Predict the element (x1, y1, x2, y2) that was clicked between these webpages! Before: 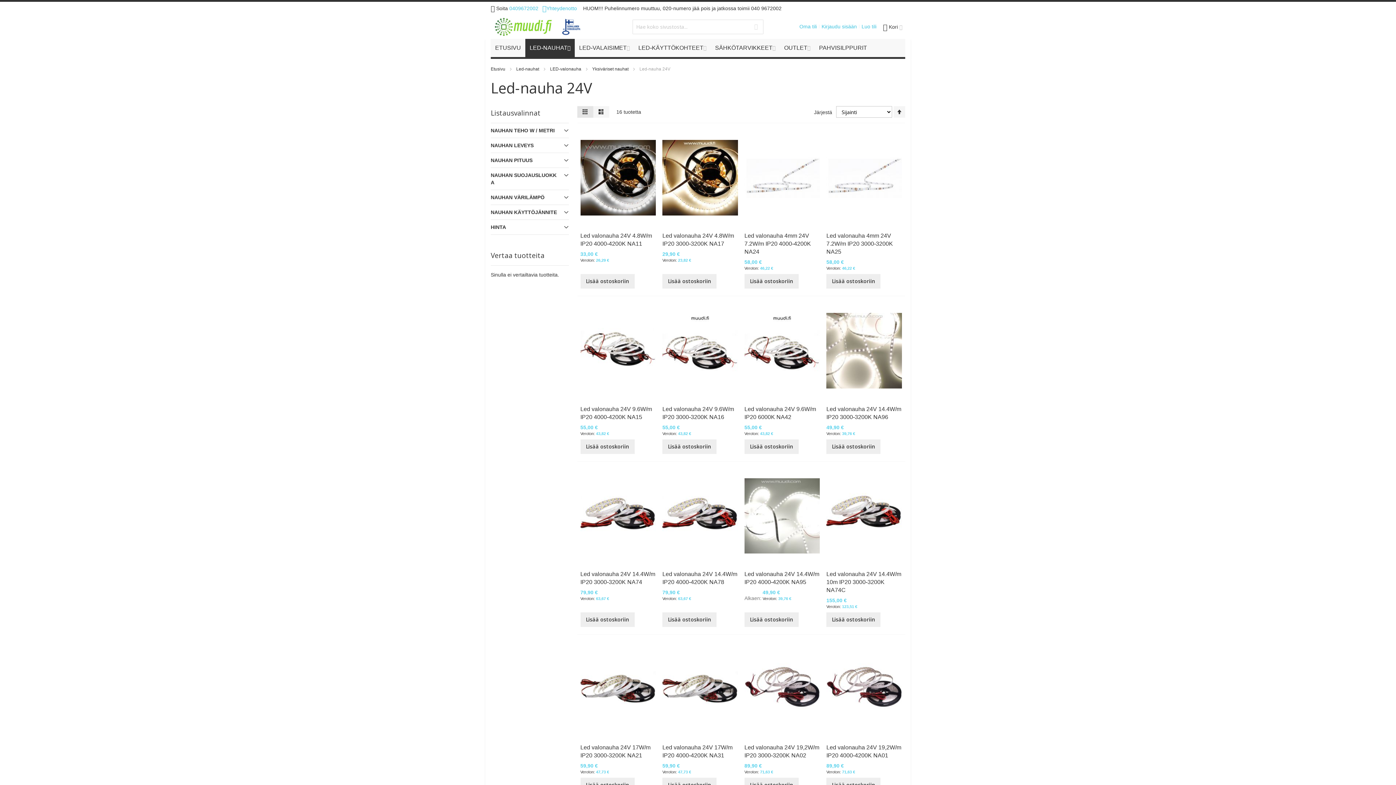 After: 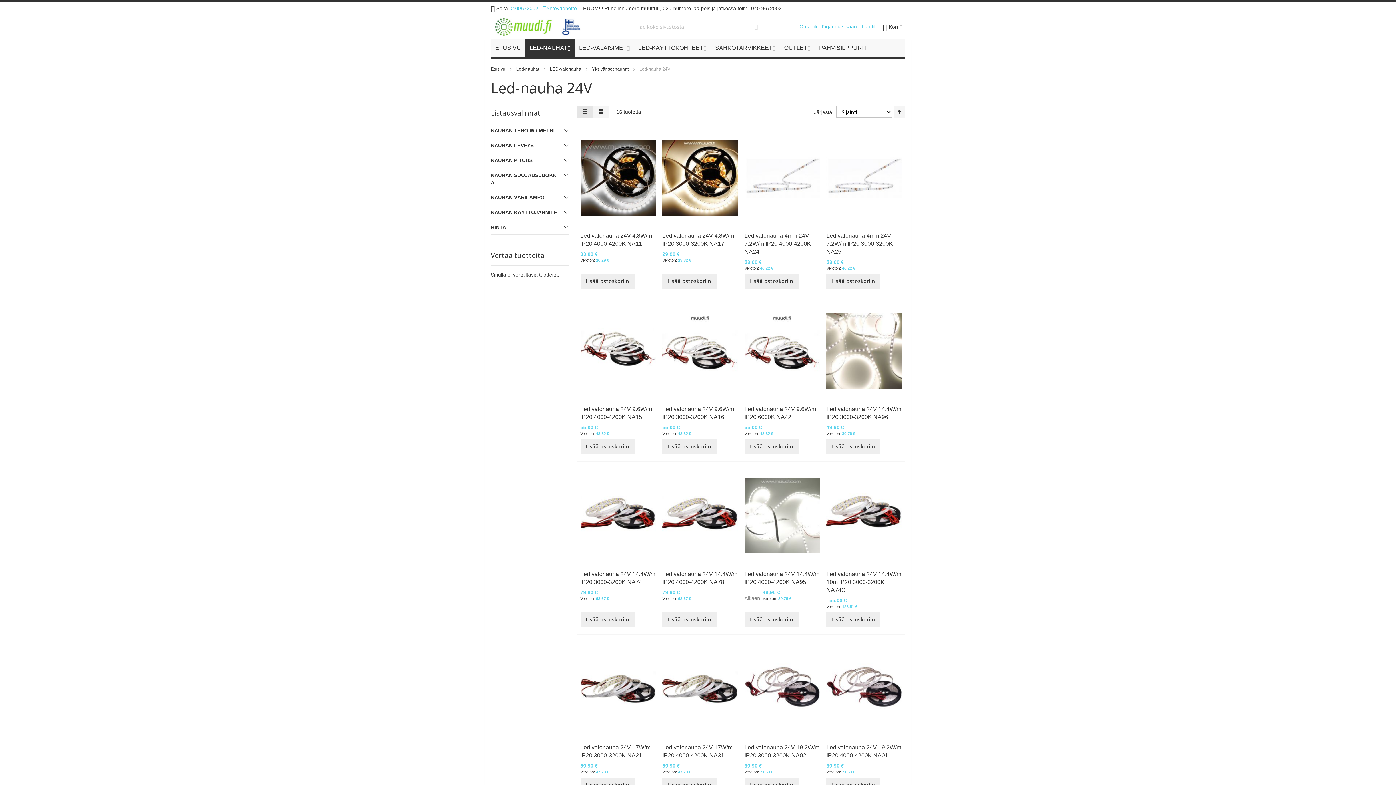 Action: label: Lisää ostoskoriin bbox: (662, 439, 716, 454)